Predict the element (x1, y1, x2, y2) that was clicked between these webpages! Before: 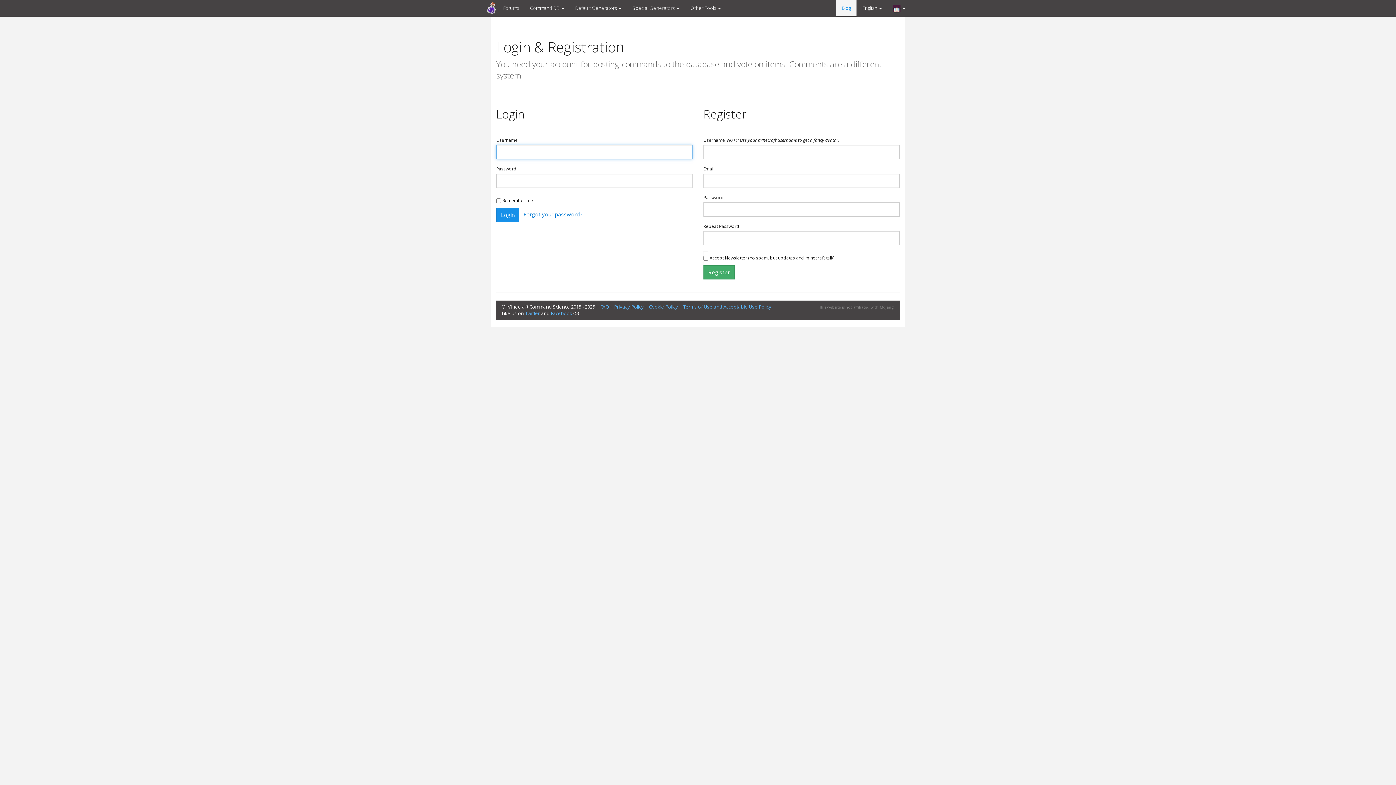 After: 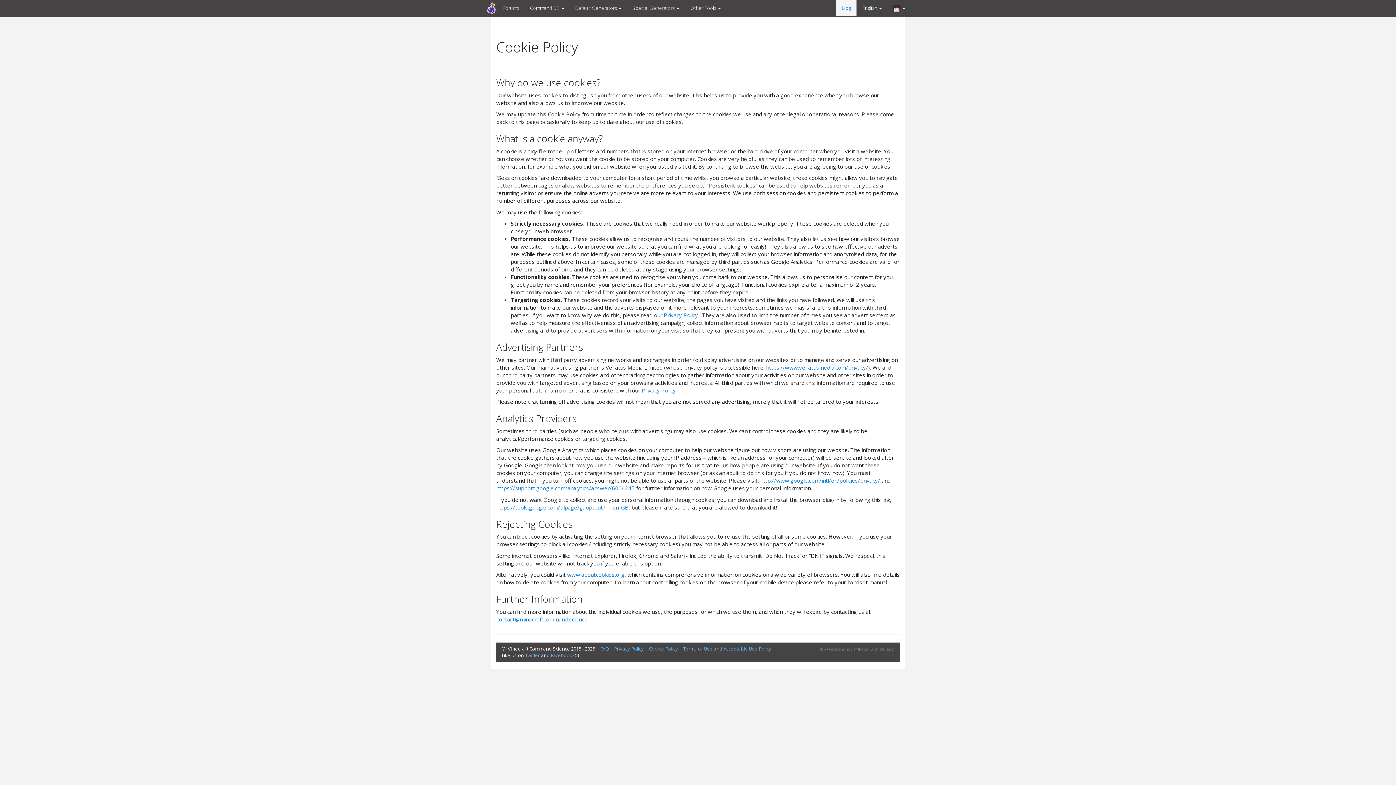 Action: bbox: (649, 328, 678, 335) label: Cookie Policy